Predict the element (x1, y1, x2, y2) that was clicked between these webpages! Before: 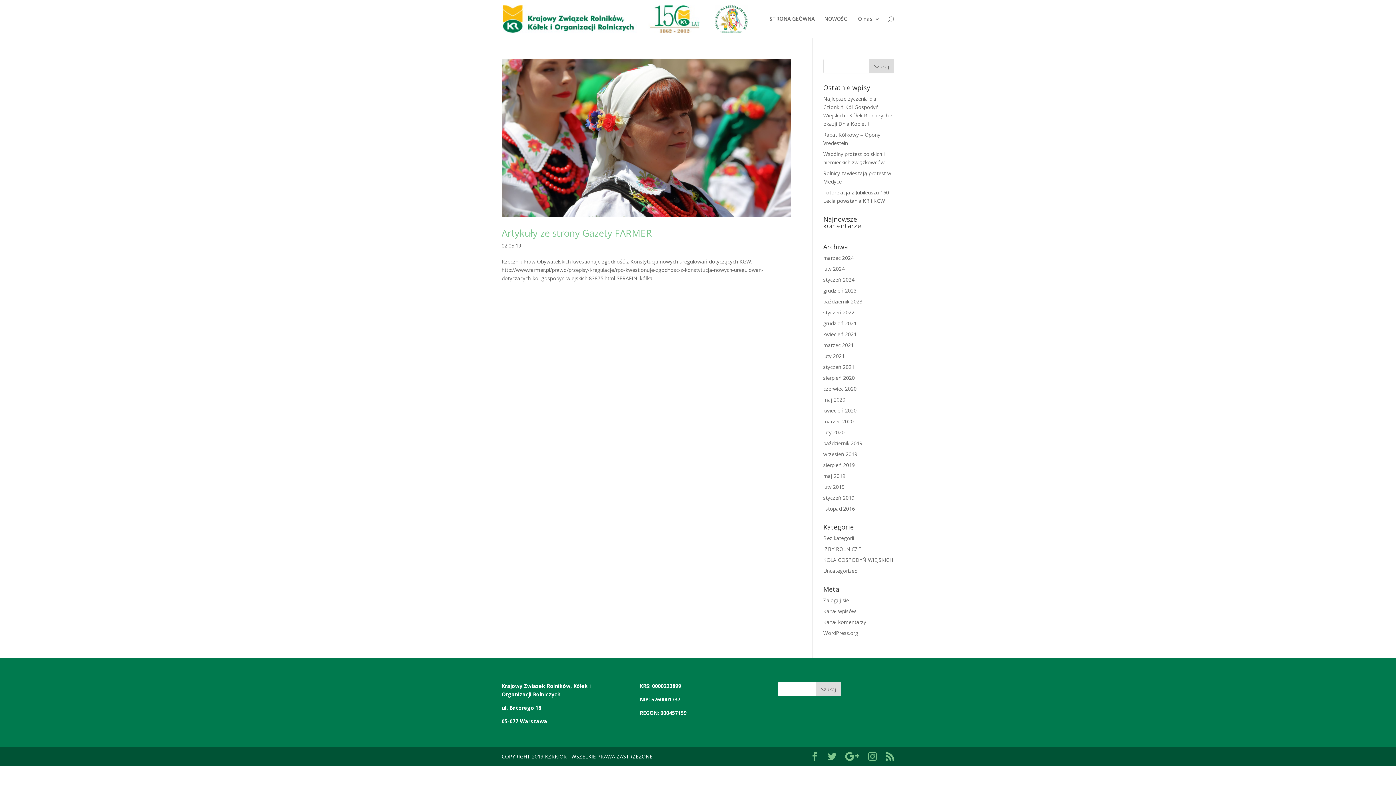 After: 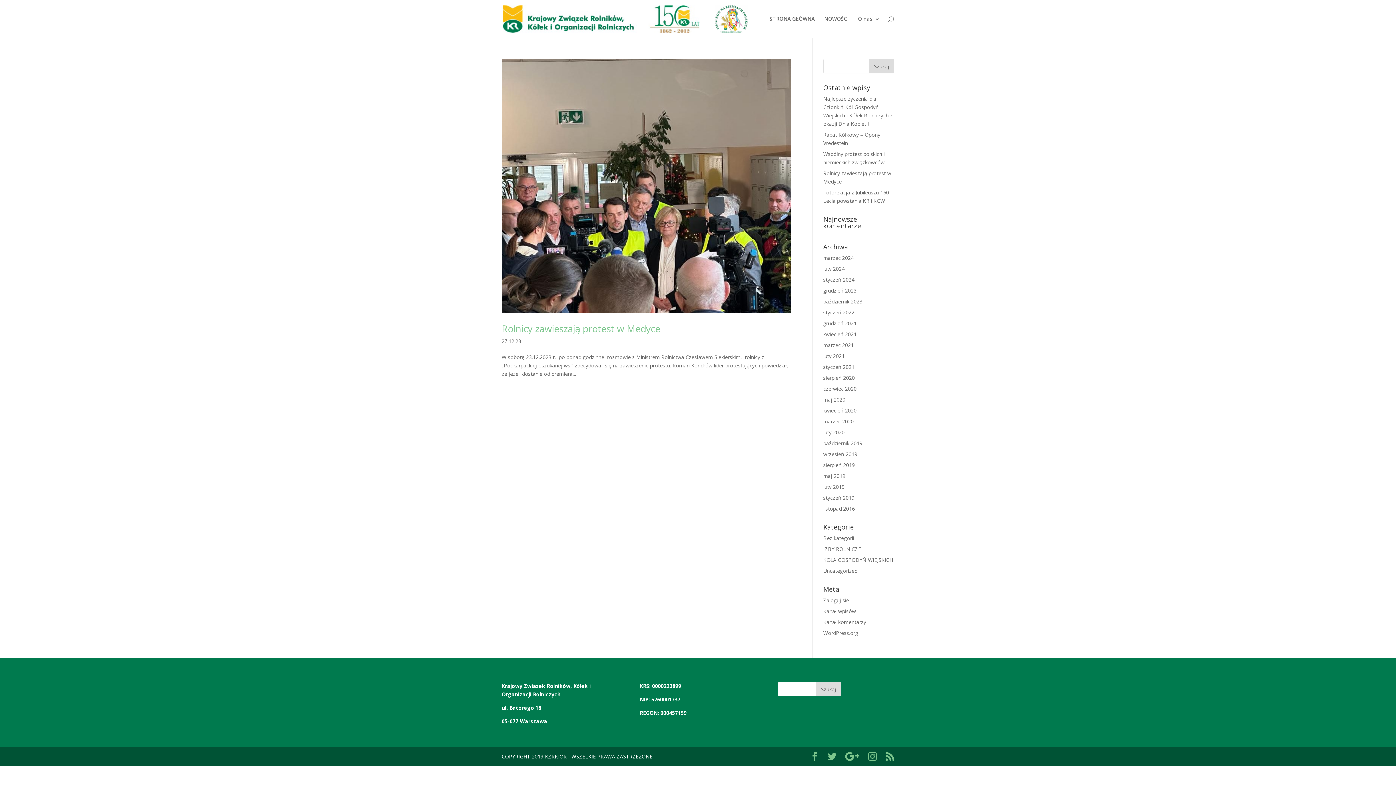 Action: bbox: (823, 287, 856, 294) label: grudzień 2023